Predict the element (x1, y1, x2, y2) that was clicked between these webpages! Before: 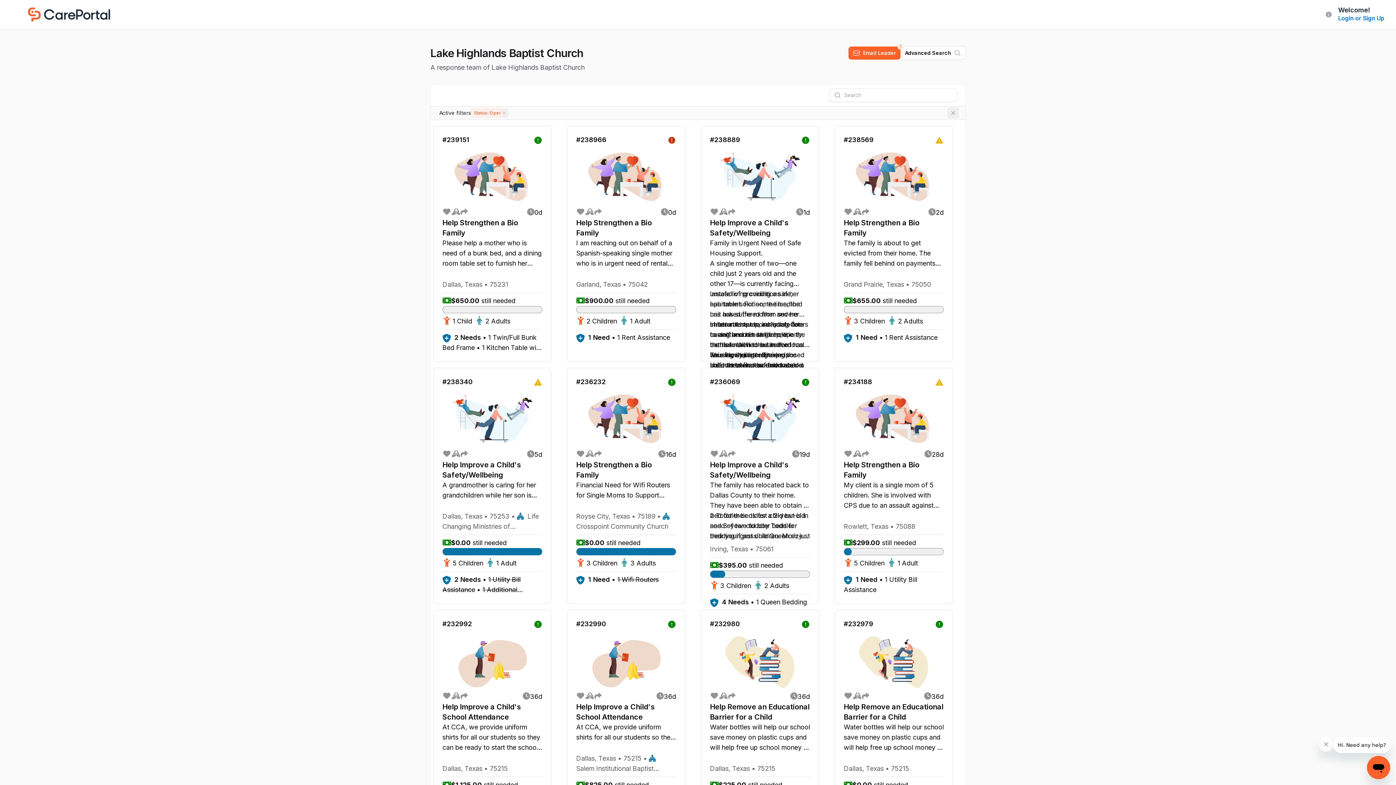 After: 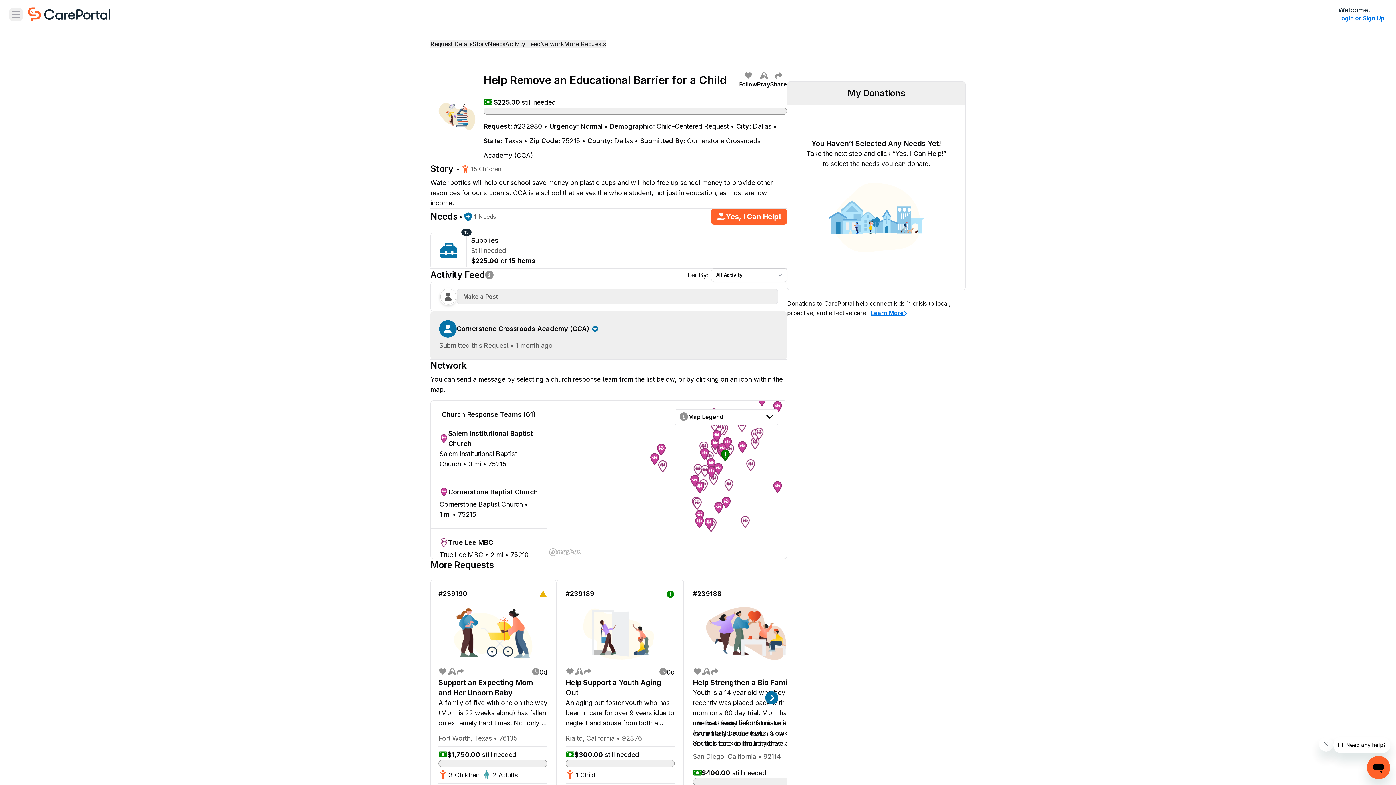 Action: bbox: (710, 629, 810, 691)